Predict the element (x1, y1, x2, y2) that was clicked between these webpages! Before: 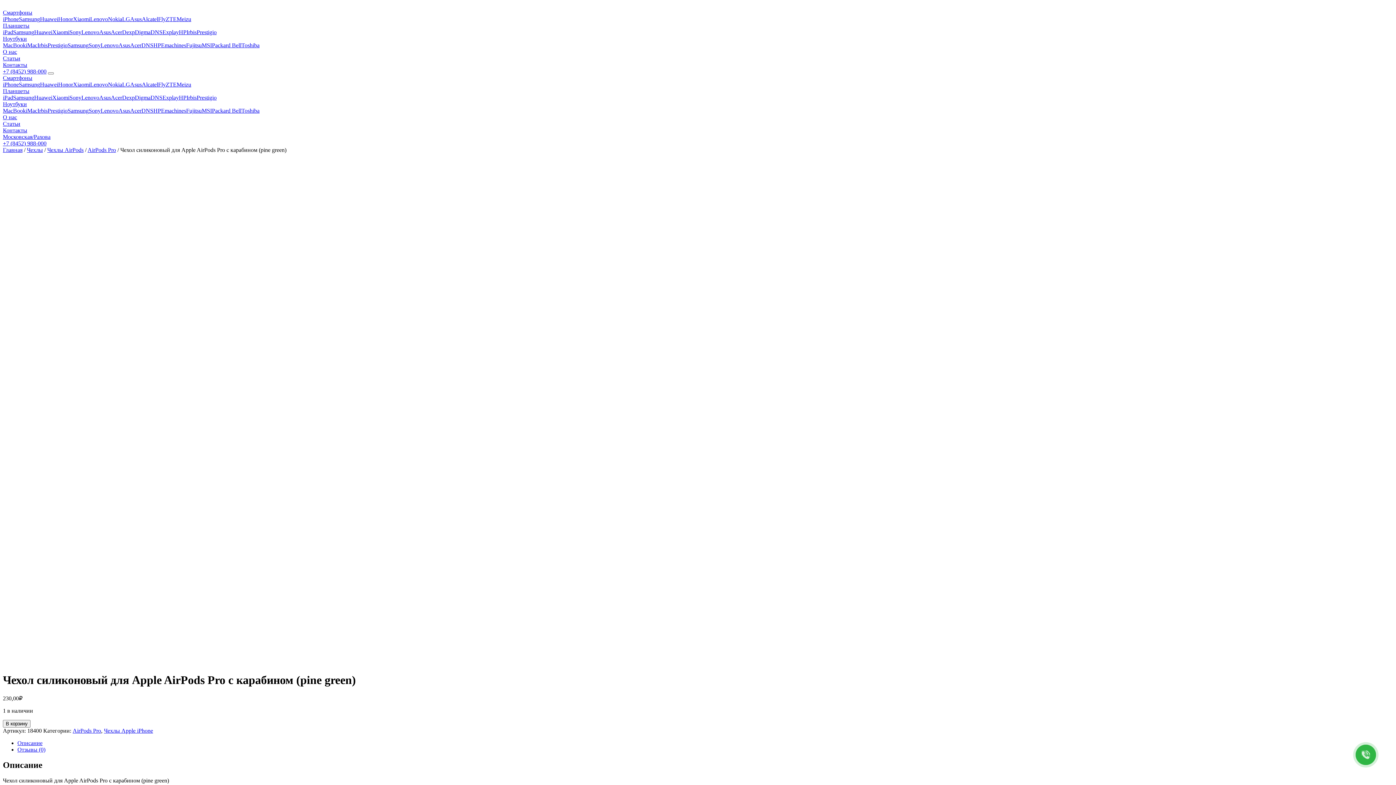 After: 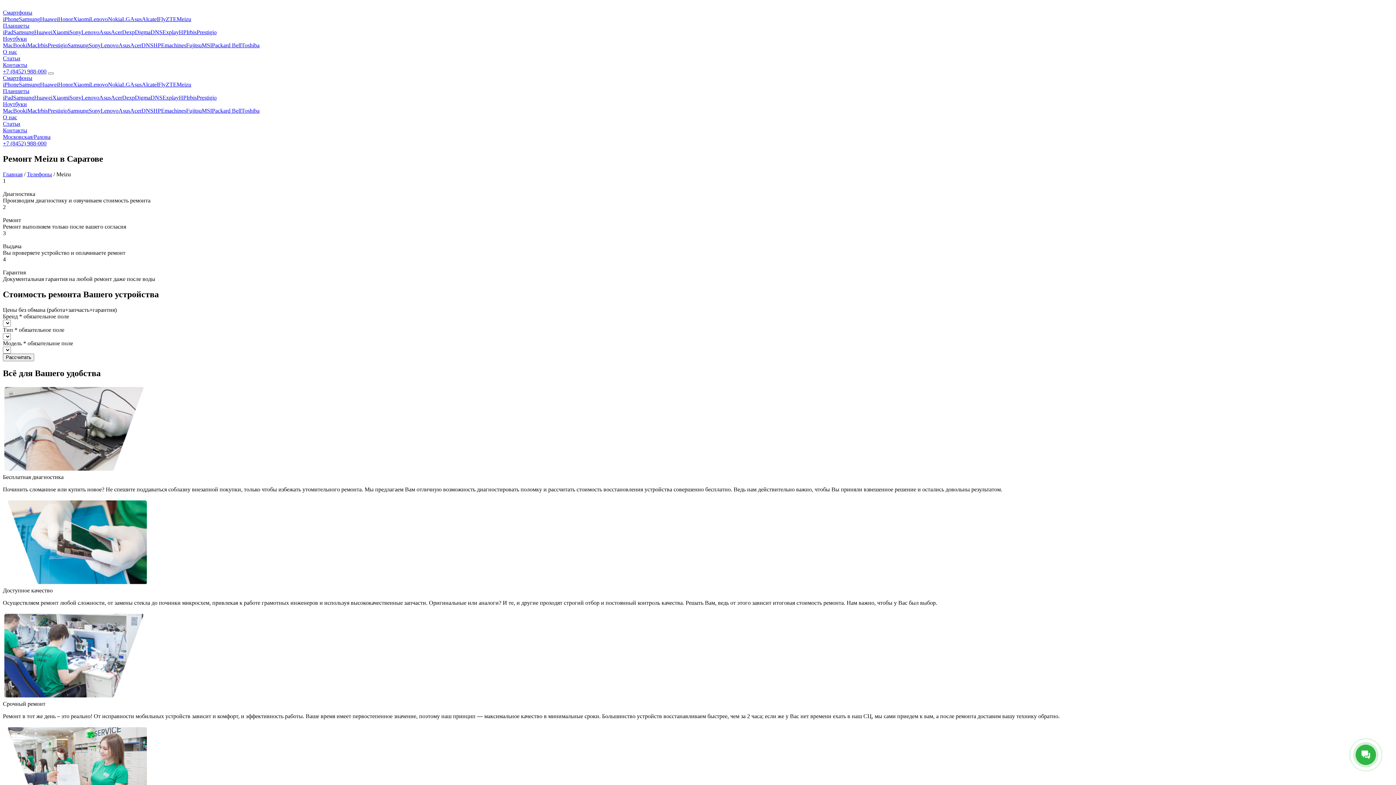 Action: label: Meizu bbox: (176, 81, 191, 87)